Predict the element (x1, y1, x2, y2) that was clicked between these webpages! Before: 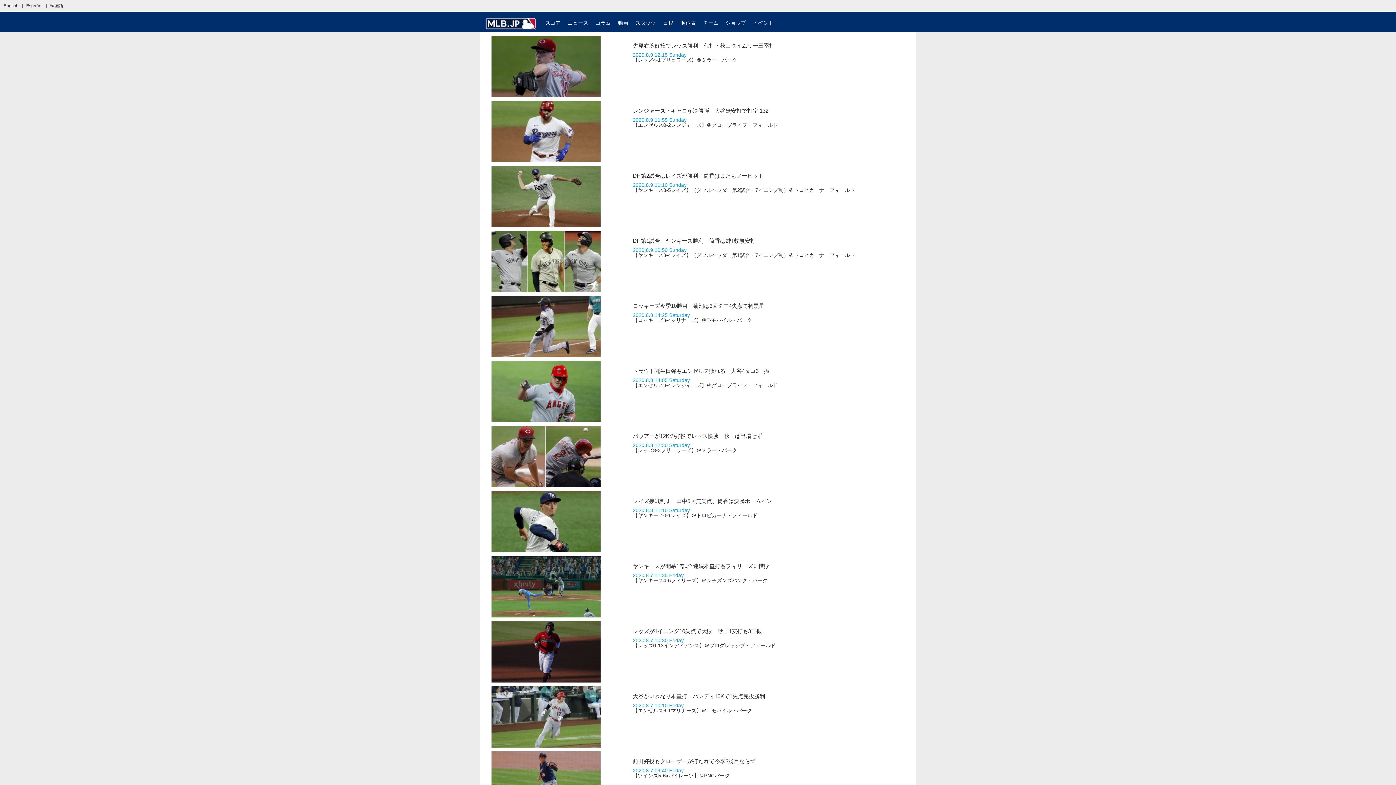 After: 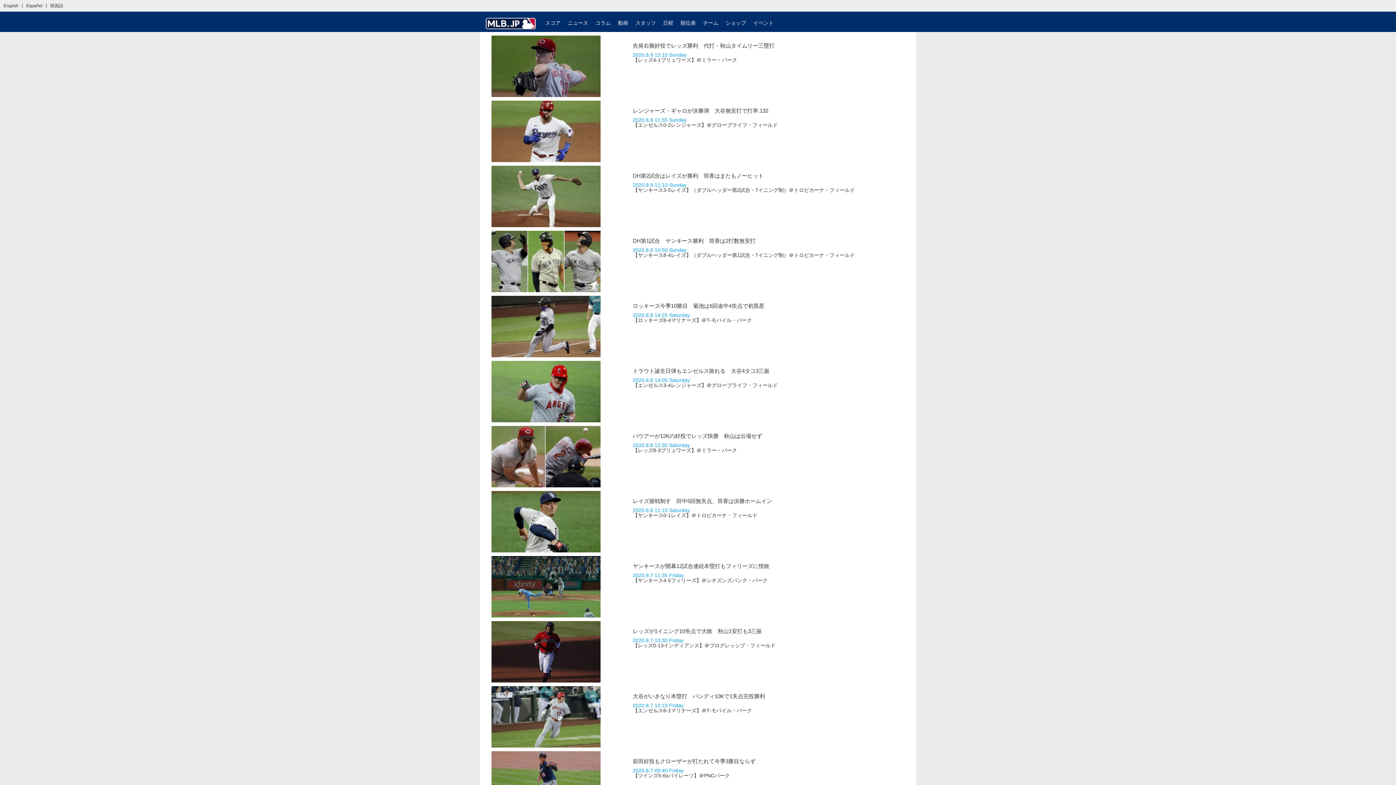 Action: label: 韓国語 bbox: (46, 3, 66, 8)